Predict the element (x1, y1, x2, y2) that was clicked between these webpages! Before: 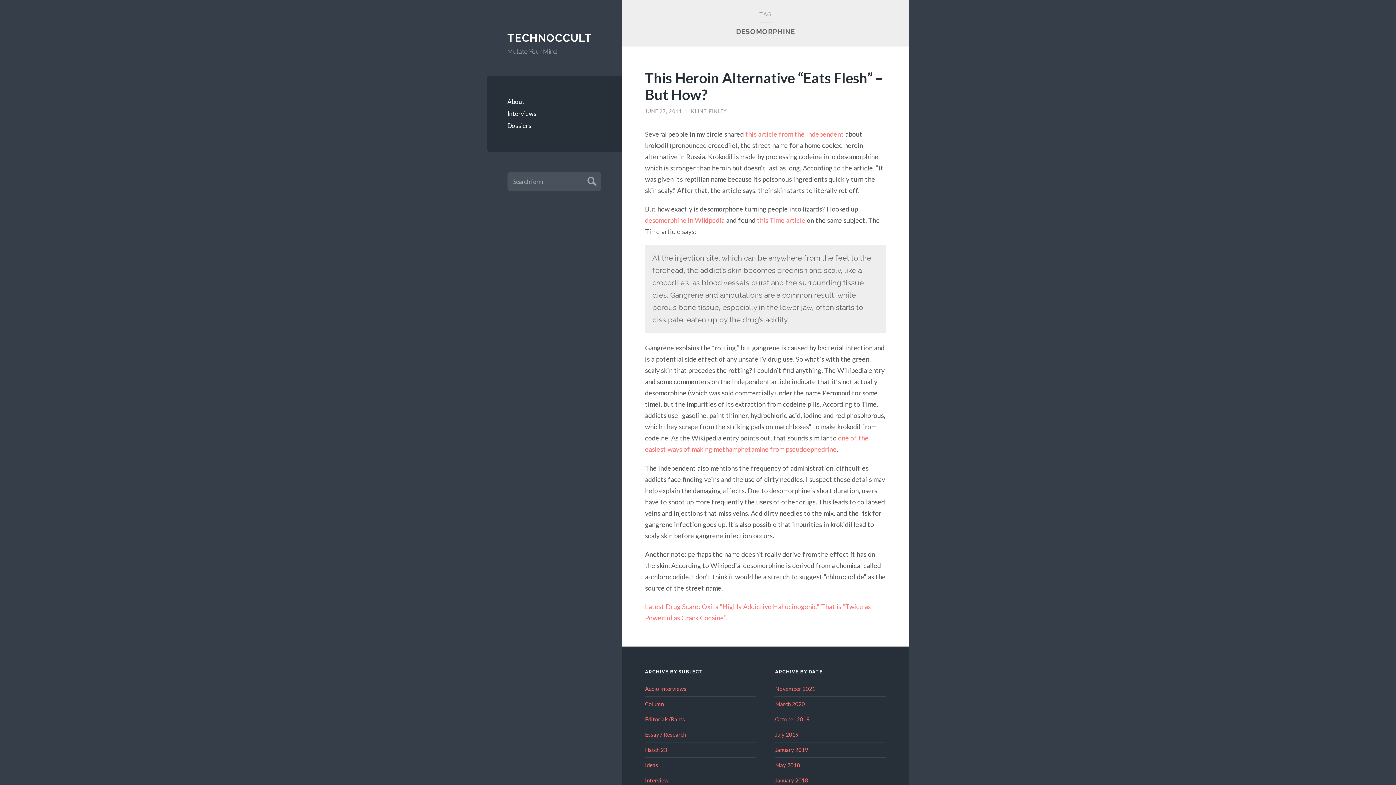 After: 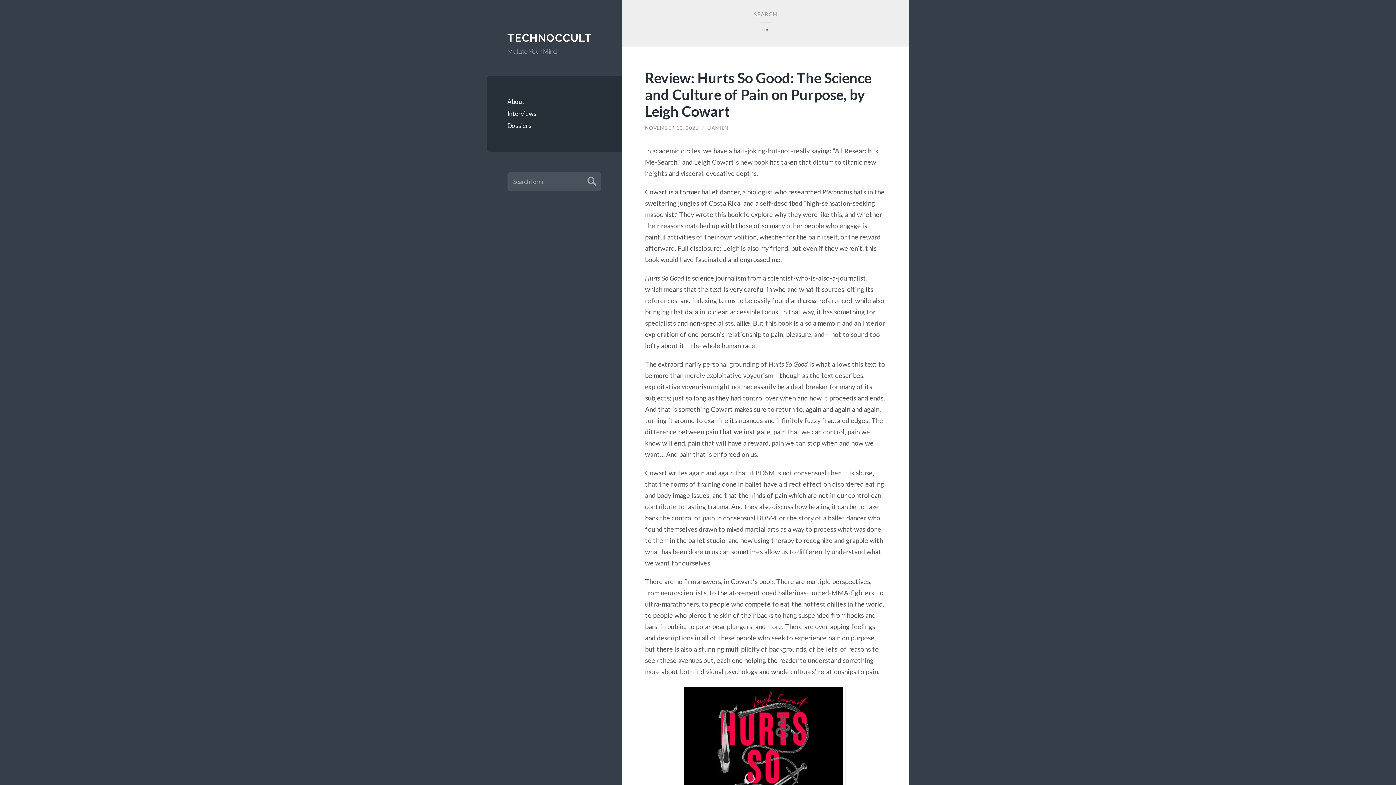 Action: label: Submit bbox: (587, 177, 594, 184)